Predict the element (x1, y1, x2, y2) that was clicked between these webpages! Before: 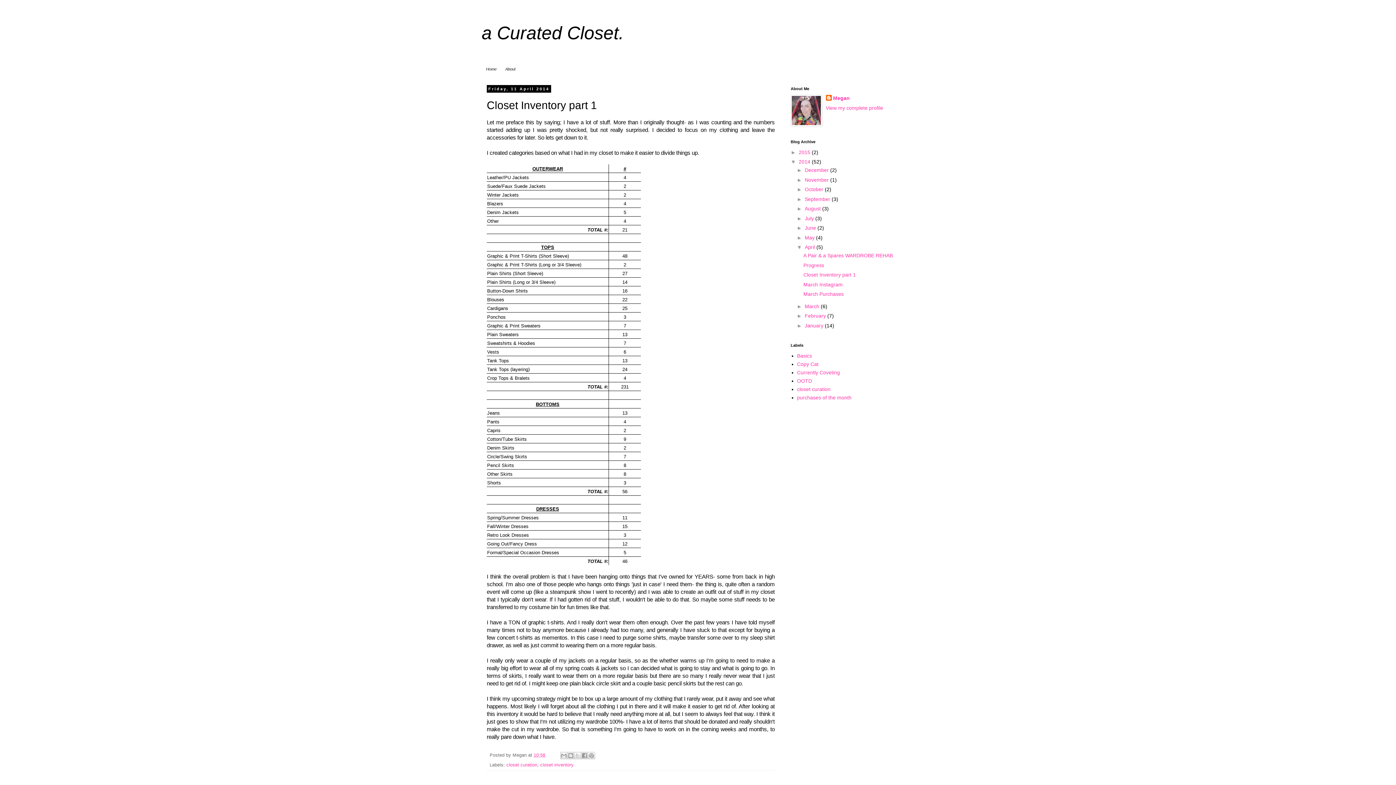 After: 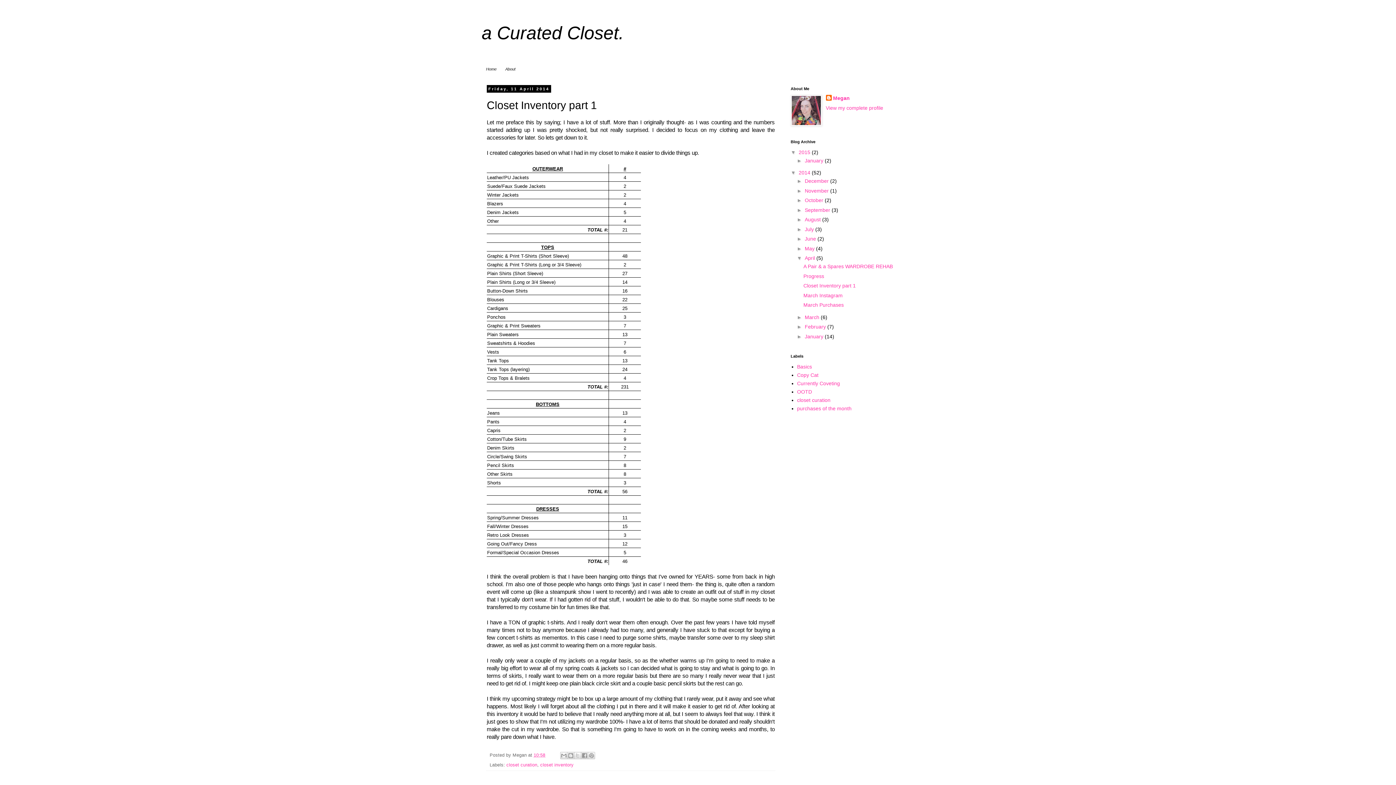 Action: label: ►   bbox: (790, 149, 798, 155)